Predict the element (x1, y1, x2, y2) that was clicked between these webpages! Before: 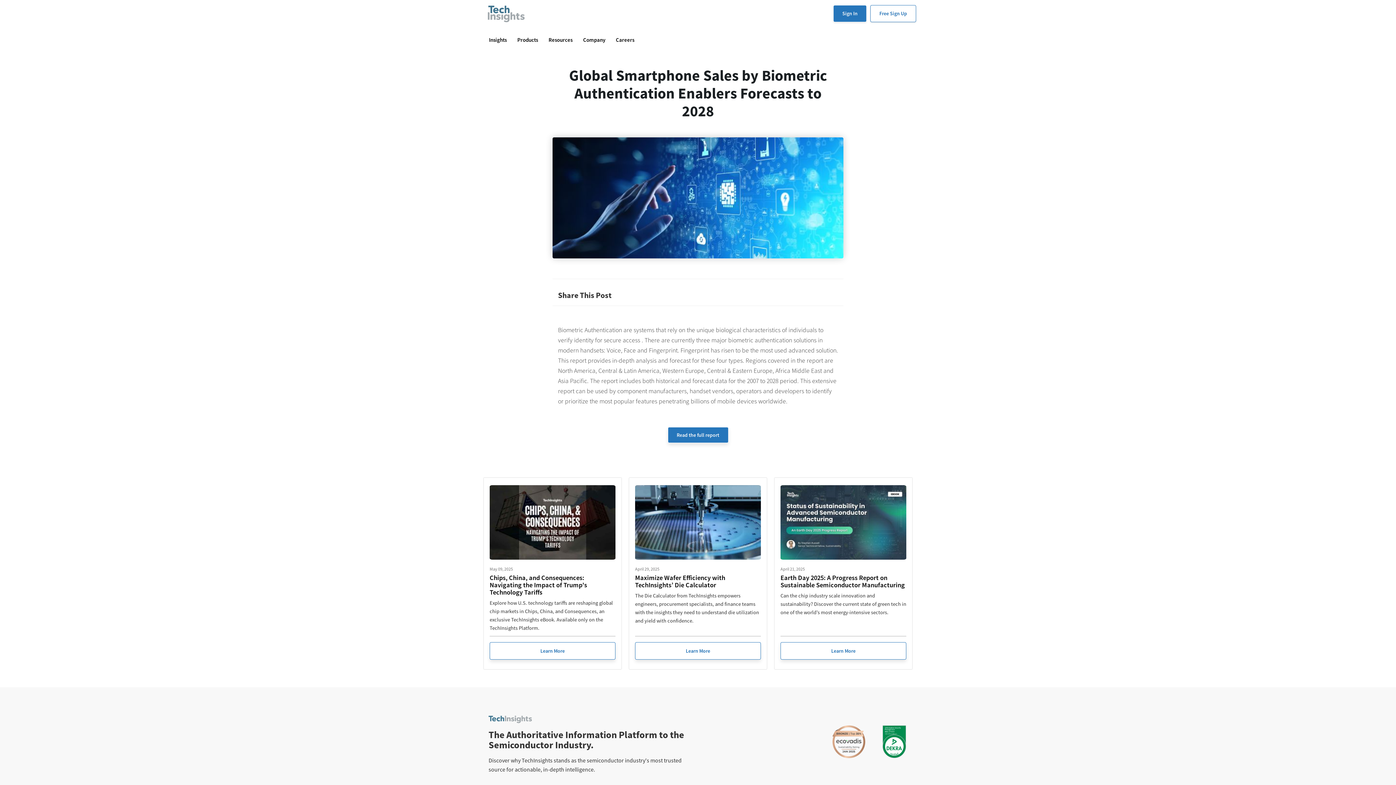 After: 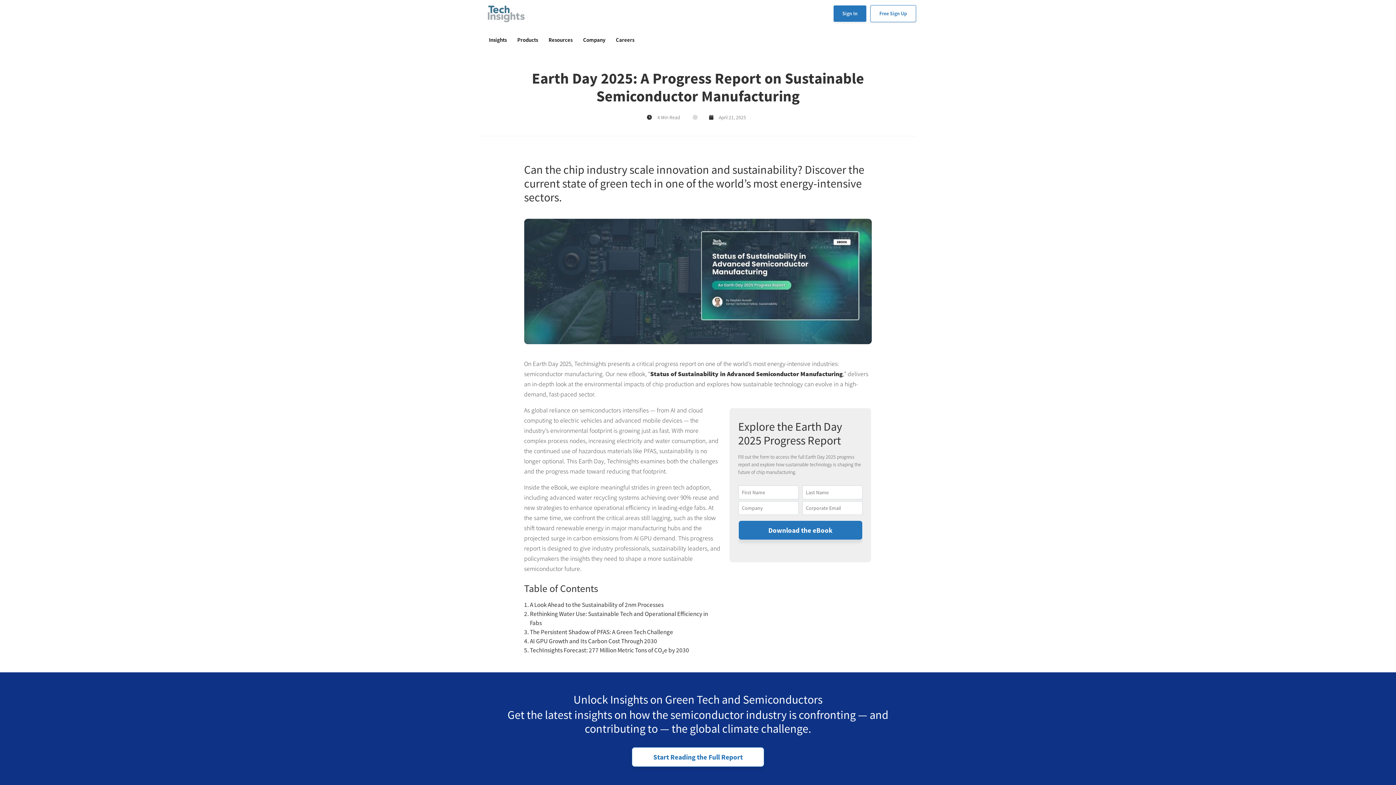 Action: label: Earth Day 2025: A Progress Report on Sustainable Semiconductor Manufacturing bbox: (780, 573, 905, 589)